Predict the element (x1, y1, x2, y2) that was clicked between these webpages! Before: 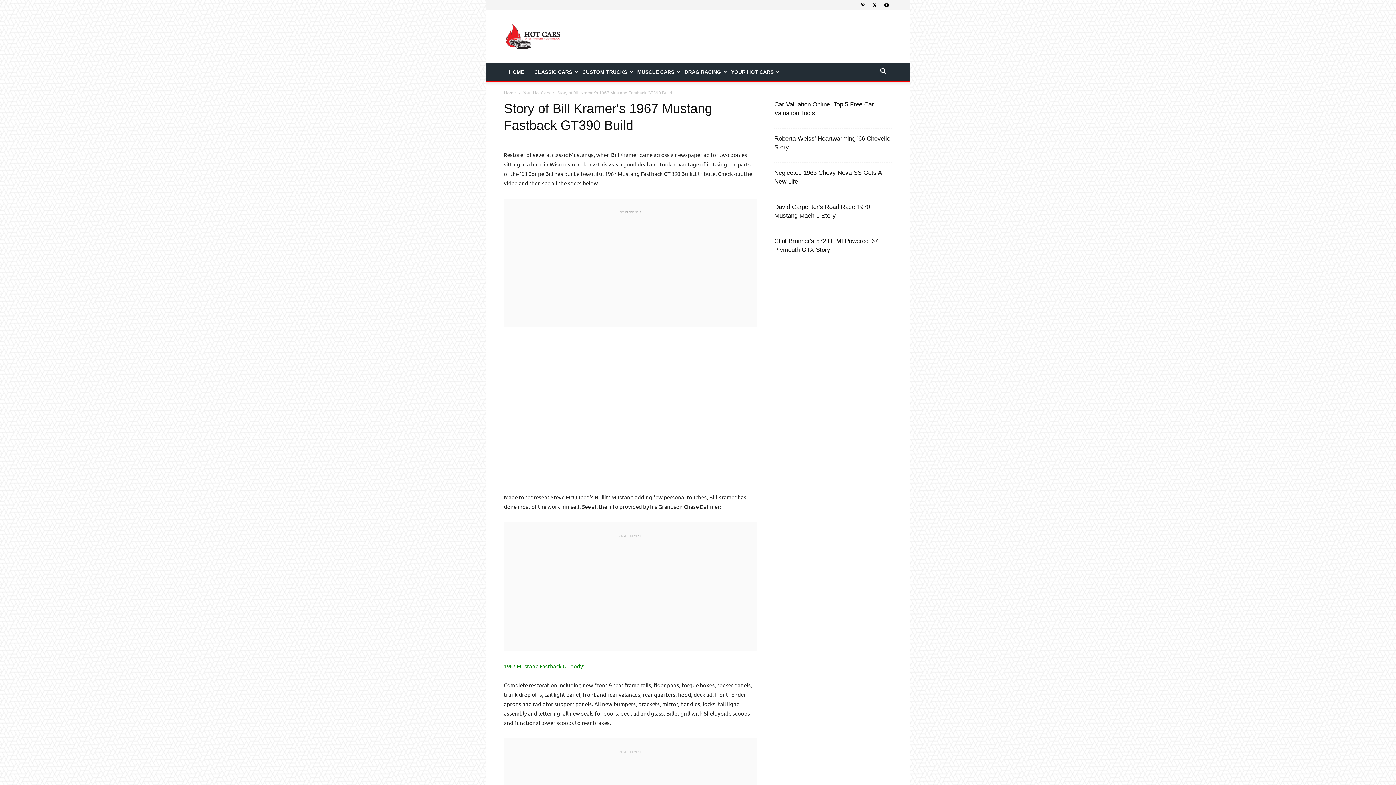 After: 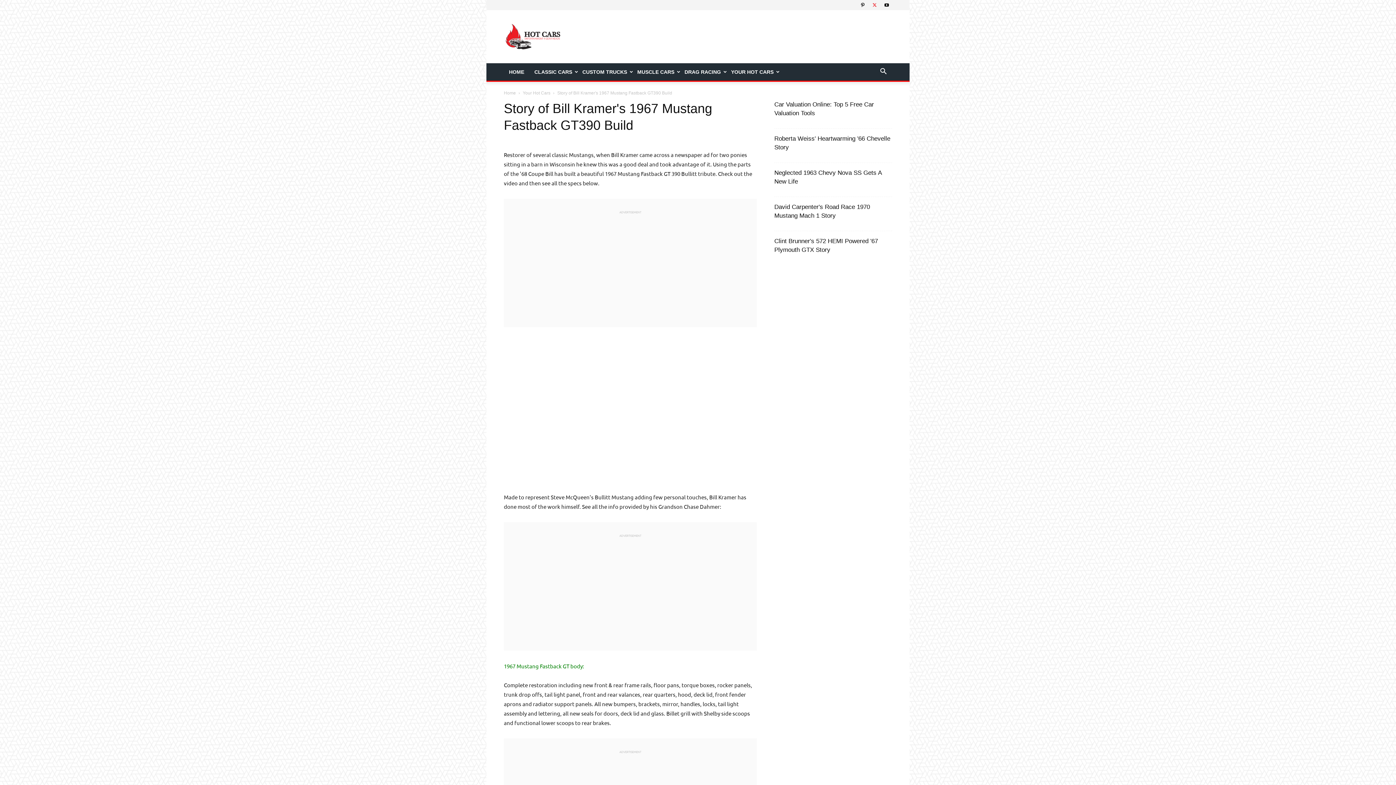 Action: bbox: (869, 0, 880, 10)